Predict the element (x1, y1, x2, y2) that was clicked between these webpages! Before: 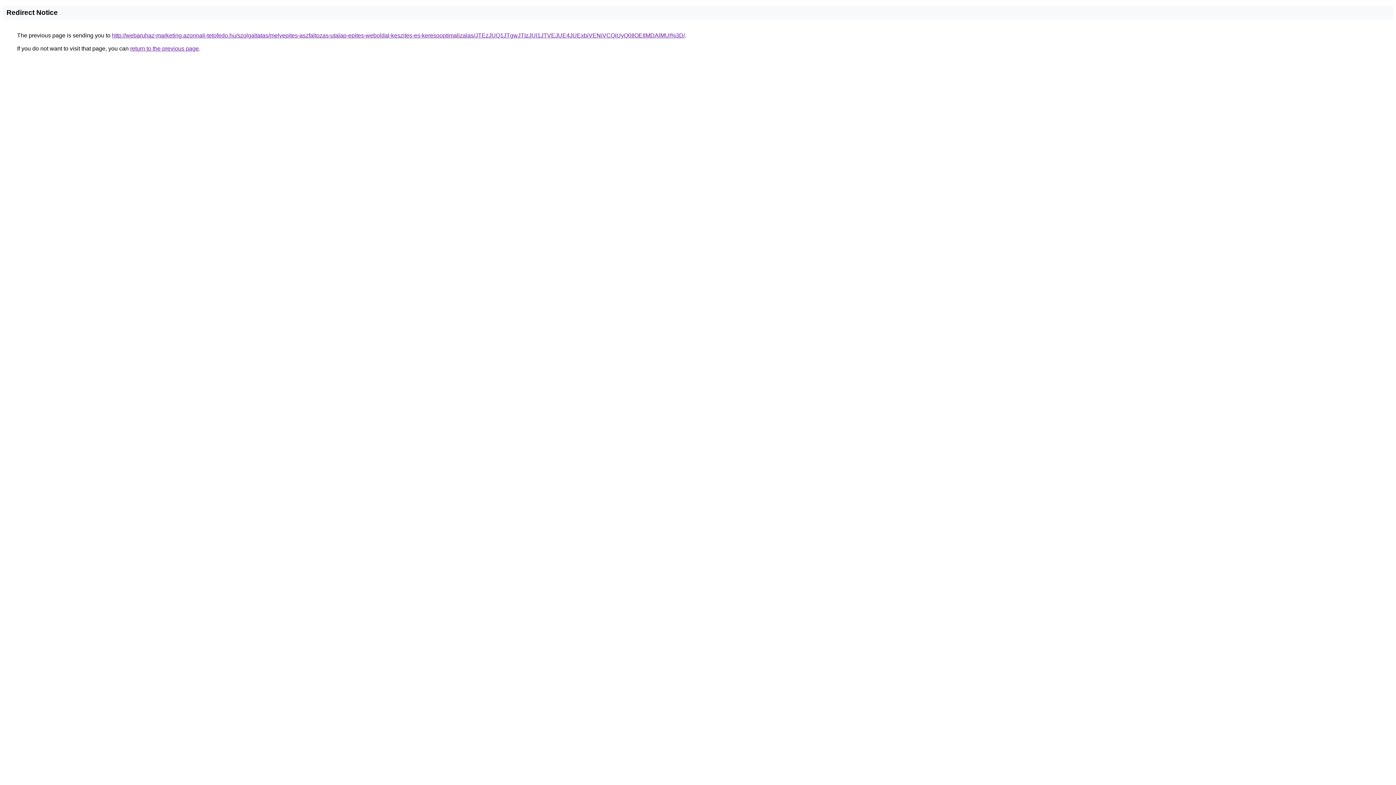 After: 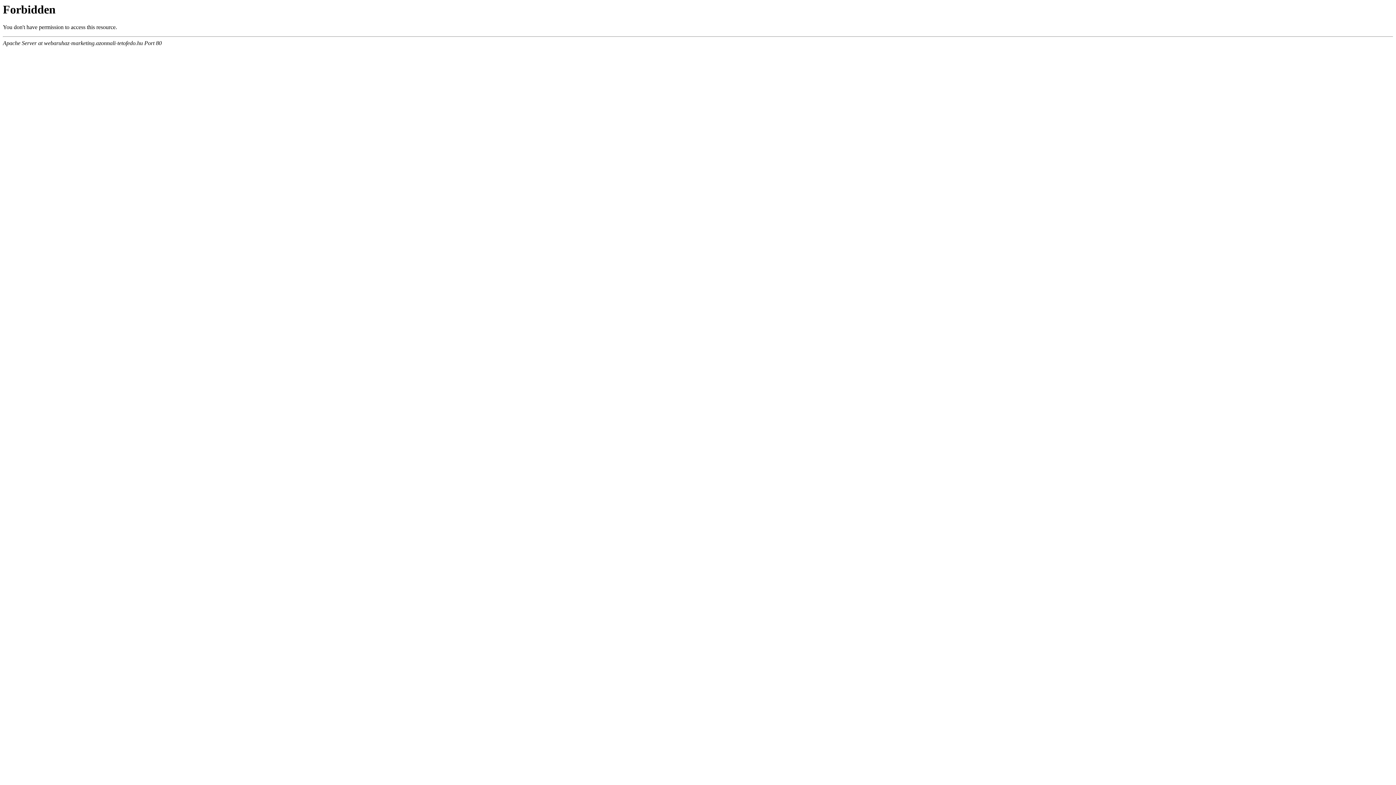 Action: bbox: (112, 32, 685, 38) label: http://webaruhaz-marketing.azonnali-tetofedo.hu/szolgaltatas/melyepites-aszfaltozas-utalap-epites-weboldal-keszites-es-keresooptimalizalas/JTEzJUQ1JTgwJTIzJUI1JTVEJUE4JUExbiVENiVCQiUyQ0IlOEIlMDAlMUI%3D/